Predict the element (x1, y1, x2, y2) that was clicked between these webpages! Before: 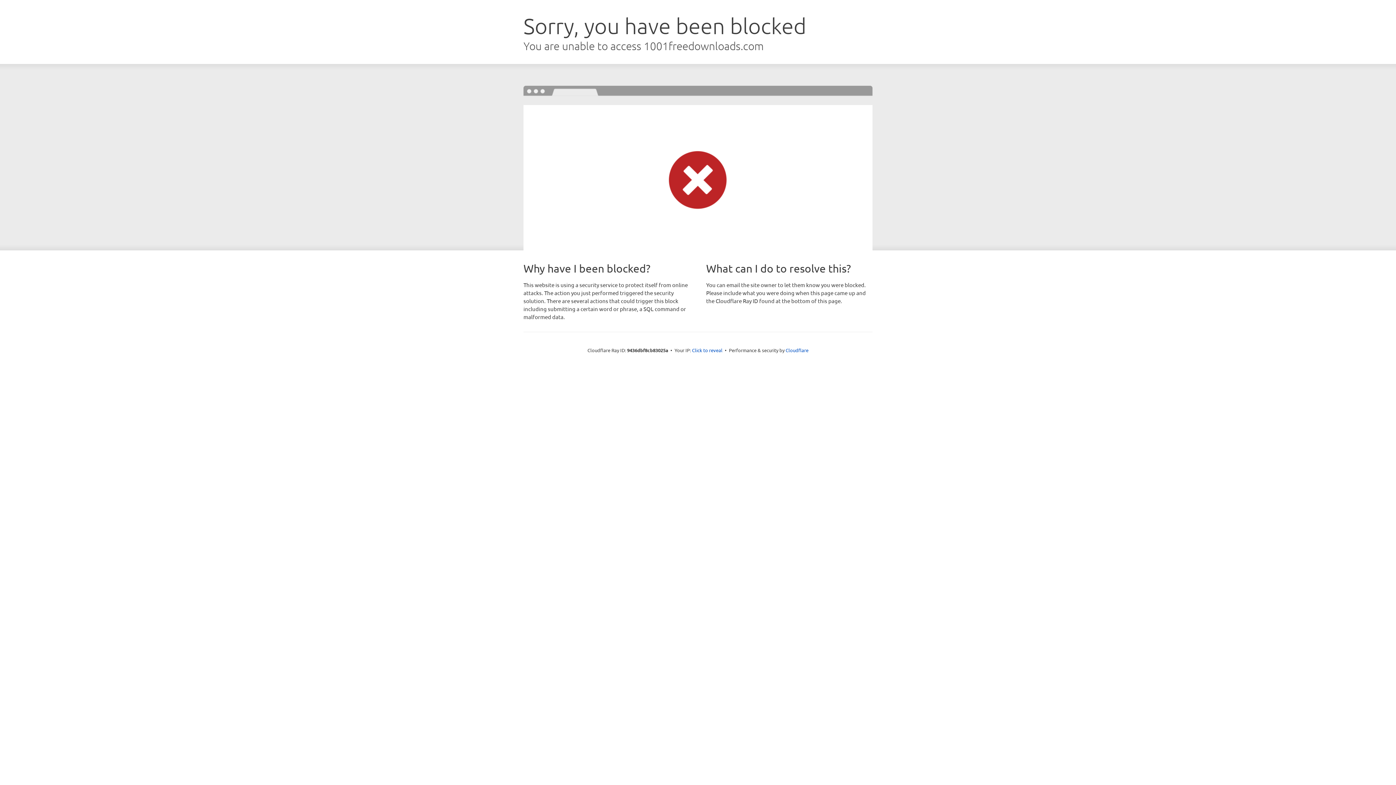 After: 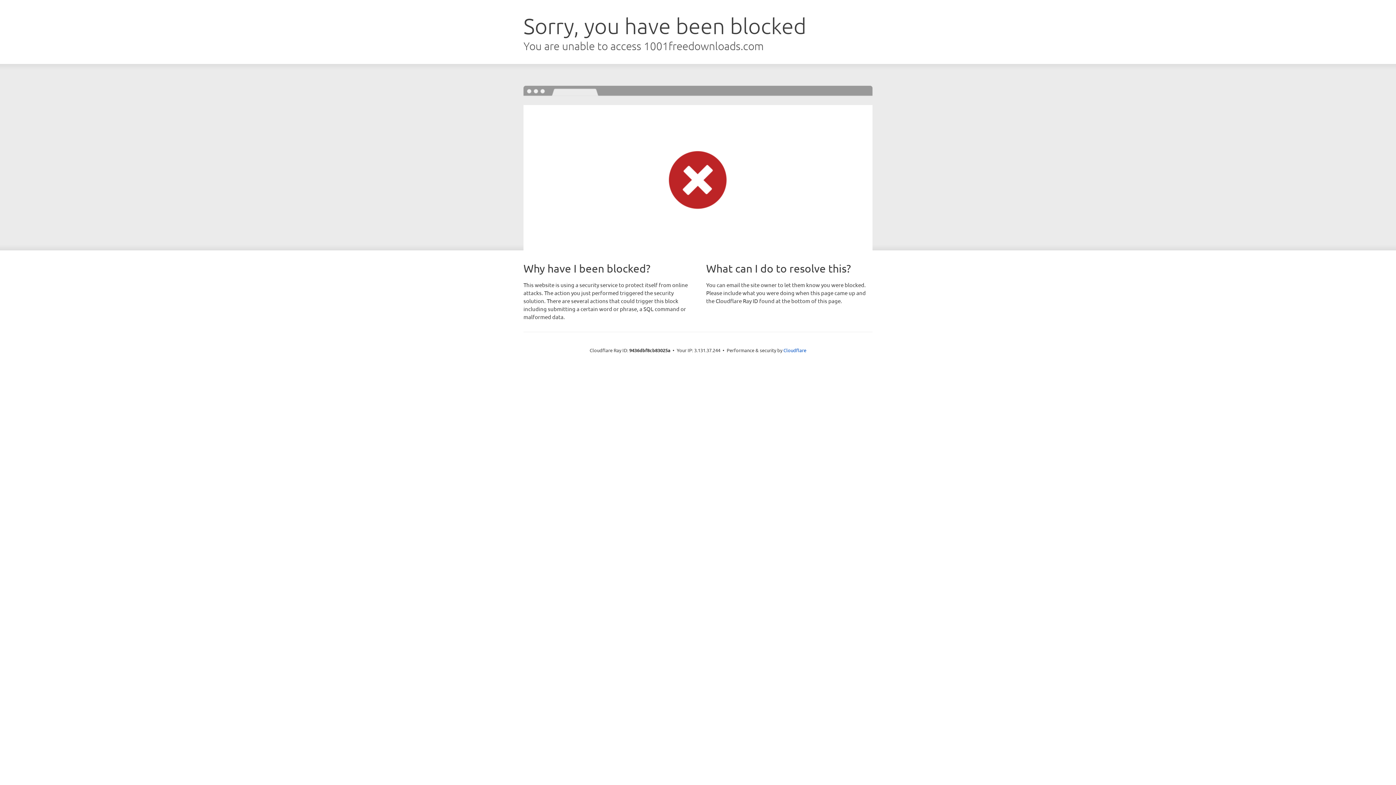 Action: bbox: (692, 346, 722, 353) label: Click to reveal